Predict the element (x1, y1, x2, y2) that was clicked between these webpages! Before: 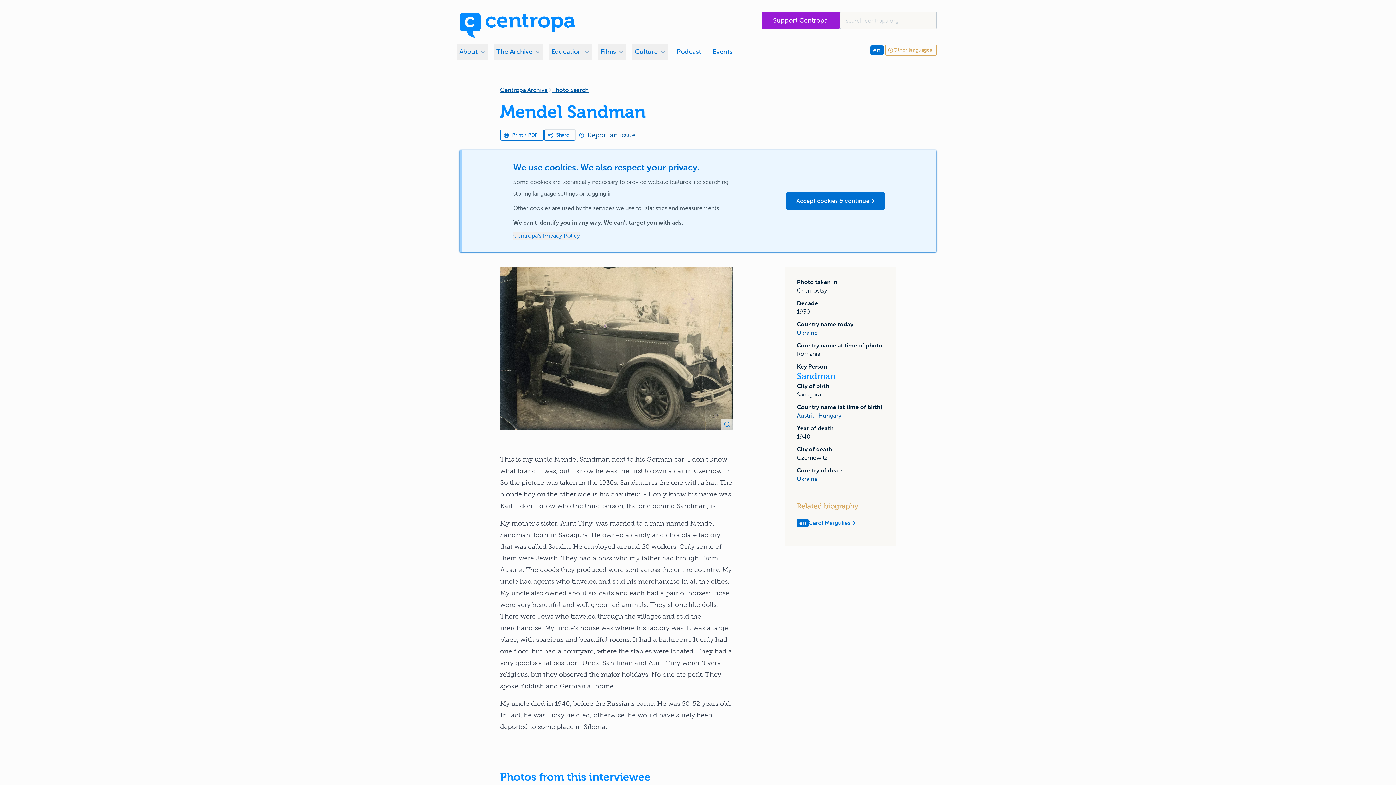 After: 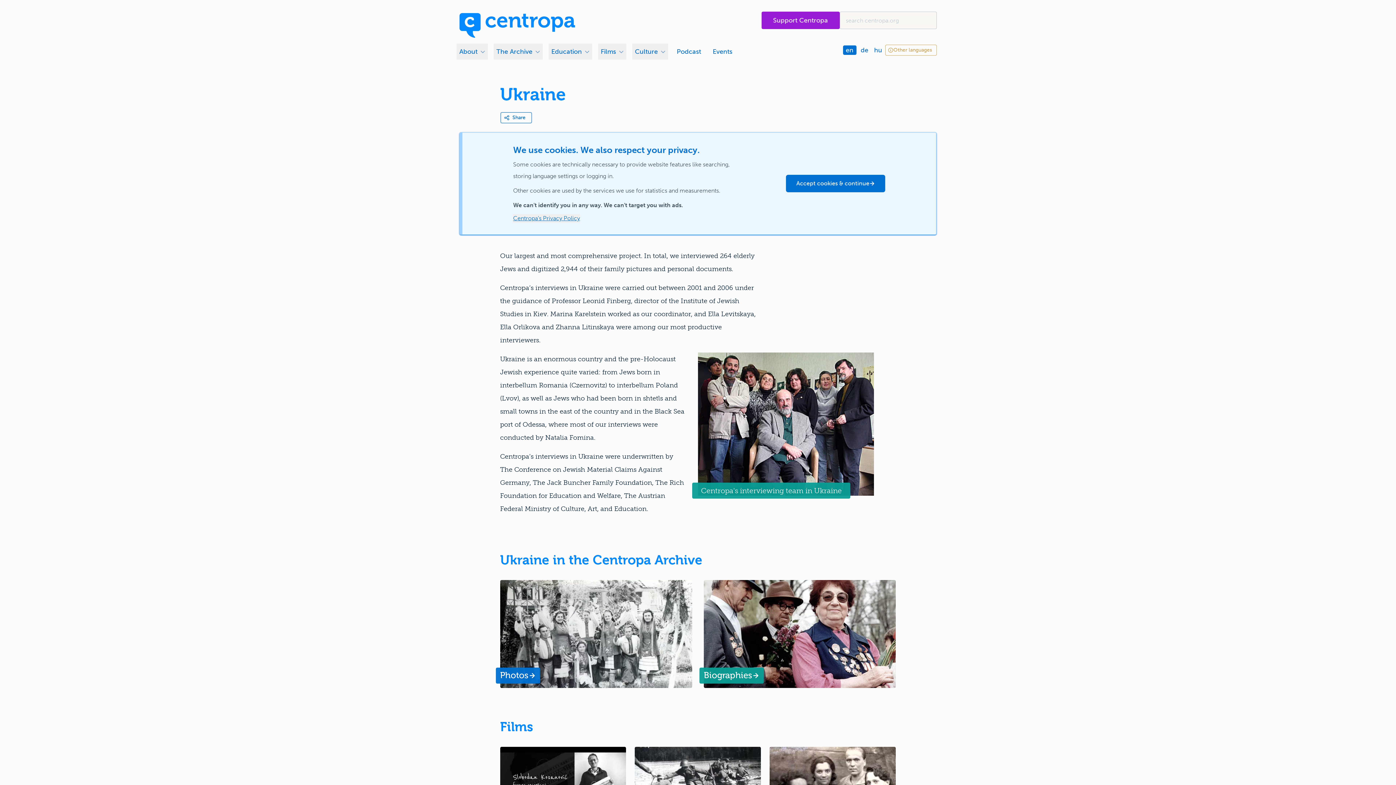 Action: label: Ukraine bbox: (797, 475, 817, 482)